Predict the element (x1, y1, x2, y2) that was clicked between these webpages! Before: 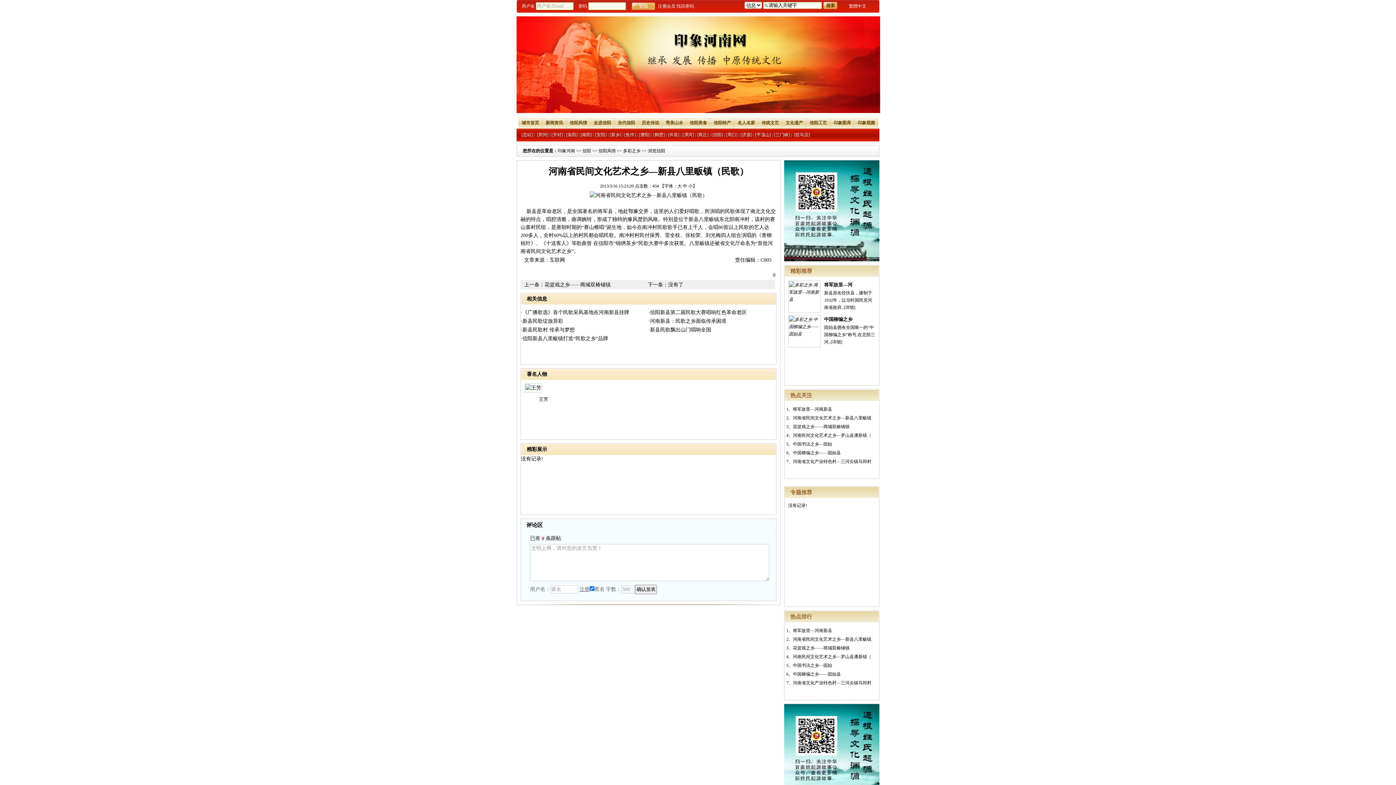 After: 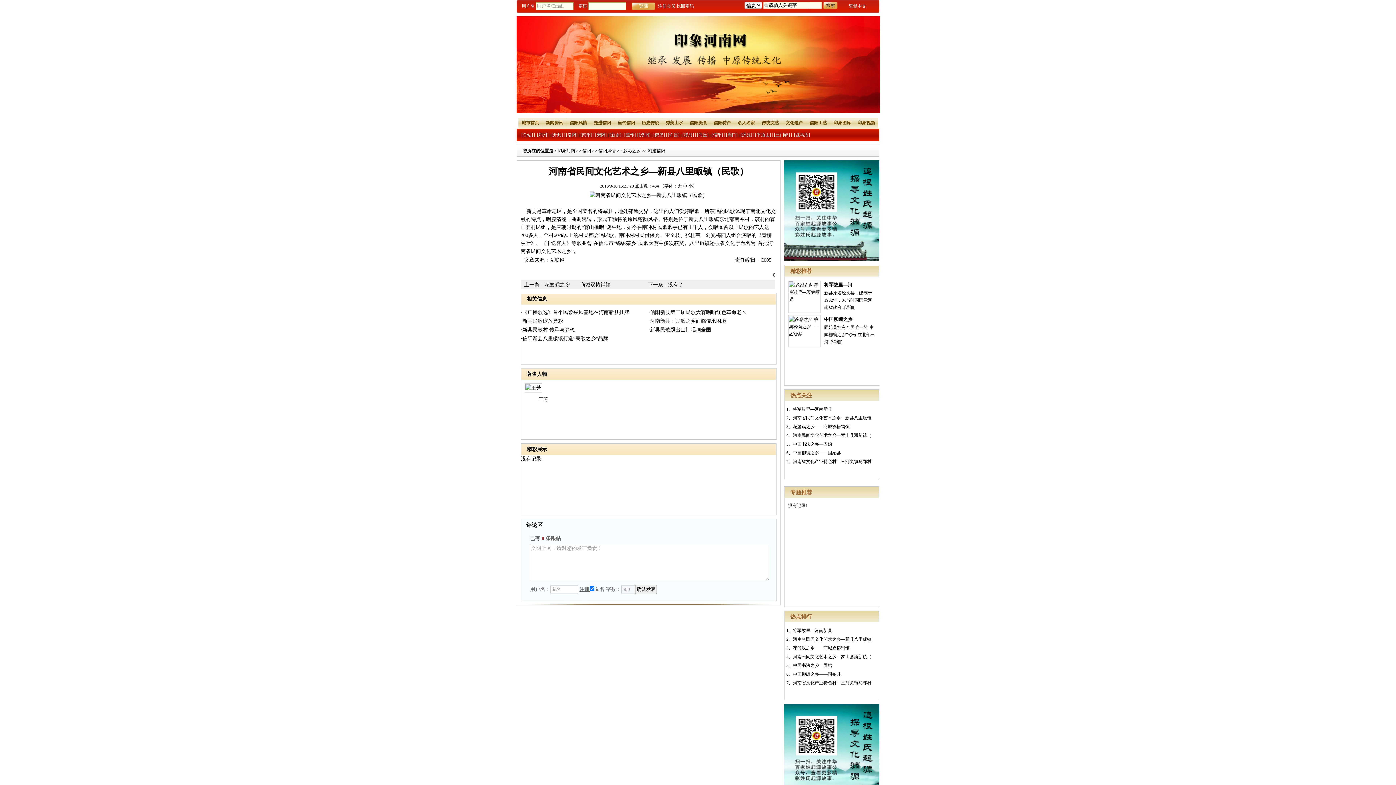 Action: bbox: (579, 586, 589, 592) label: 注册